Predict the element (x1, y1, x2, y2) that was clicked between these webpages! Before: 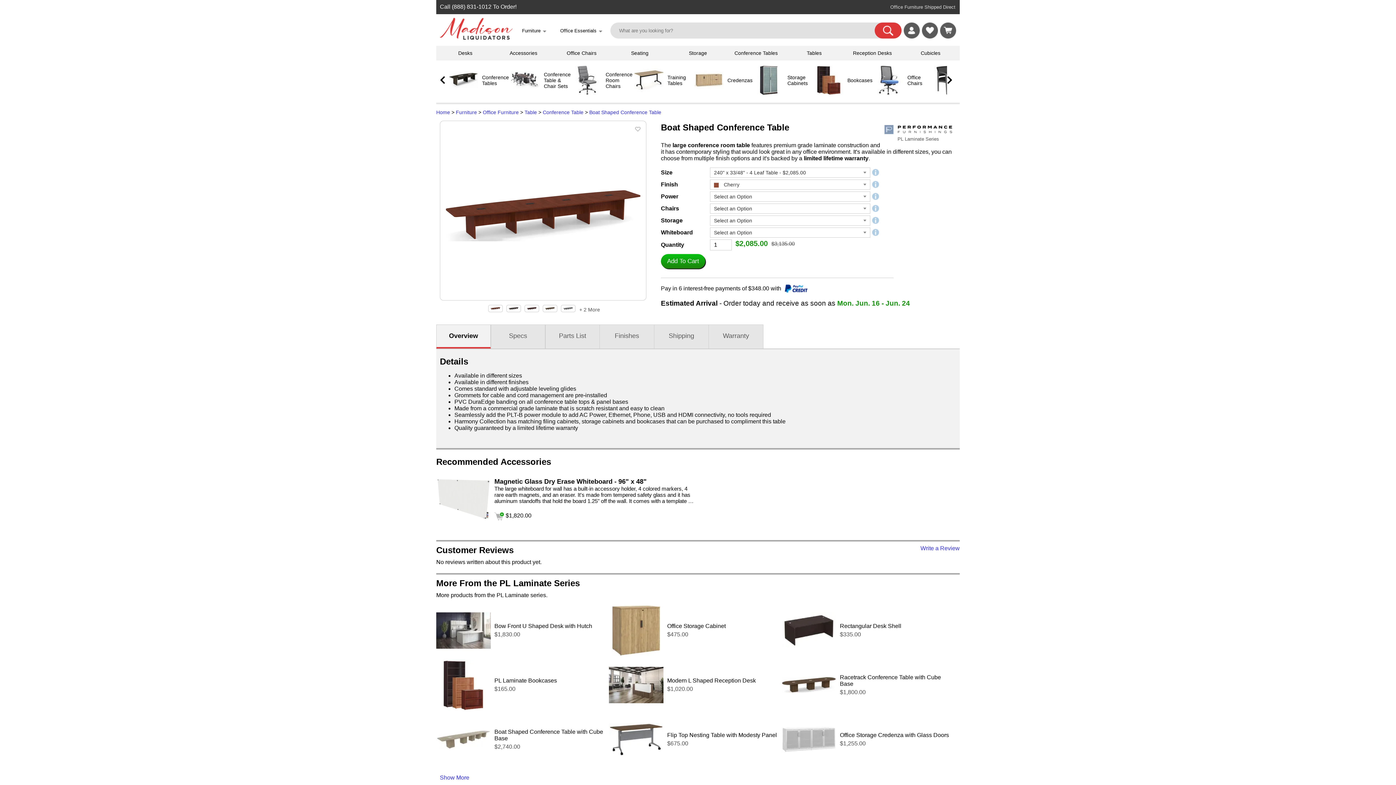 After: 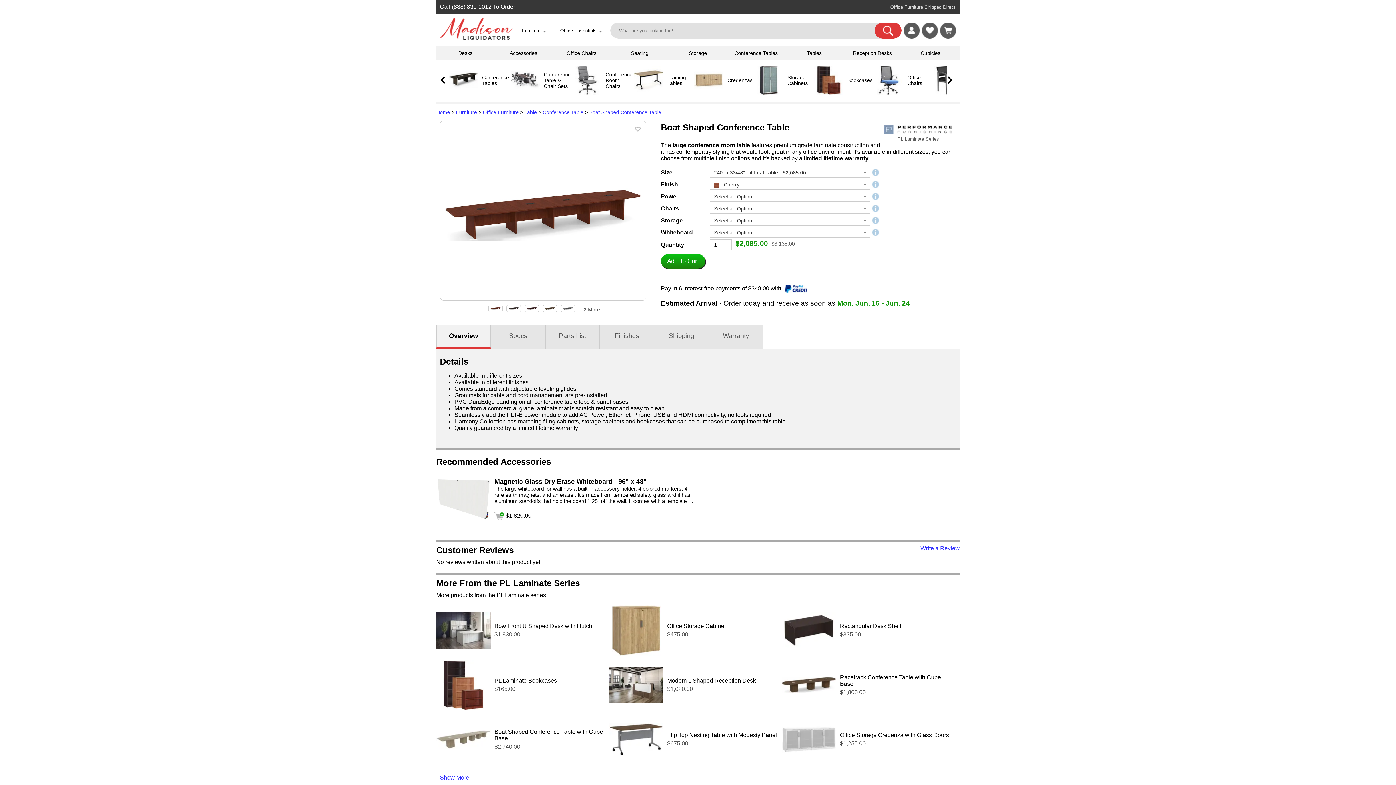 Action: bbox: (612, 651, 660, 657) label: Office Storage Cabinet (opens in a new window)